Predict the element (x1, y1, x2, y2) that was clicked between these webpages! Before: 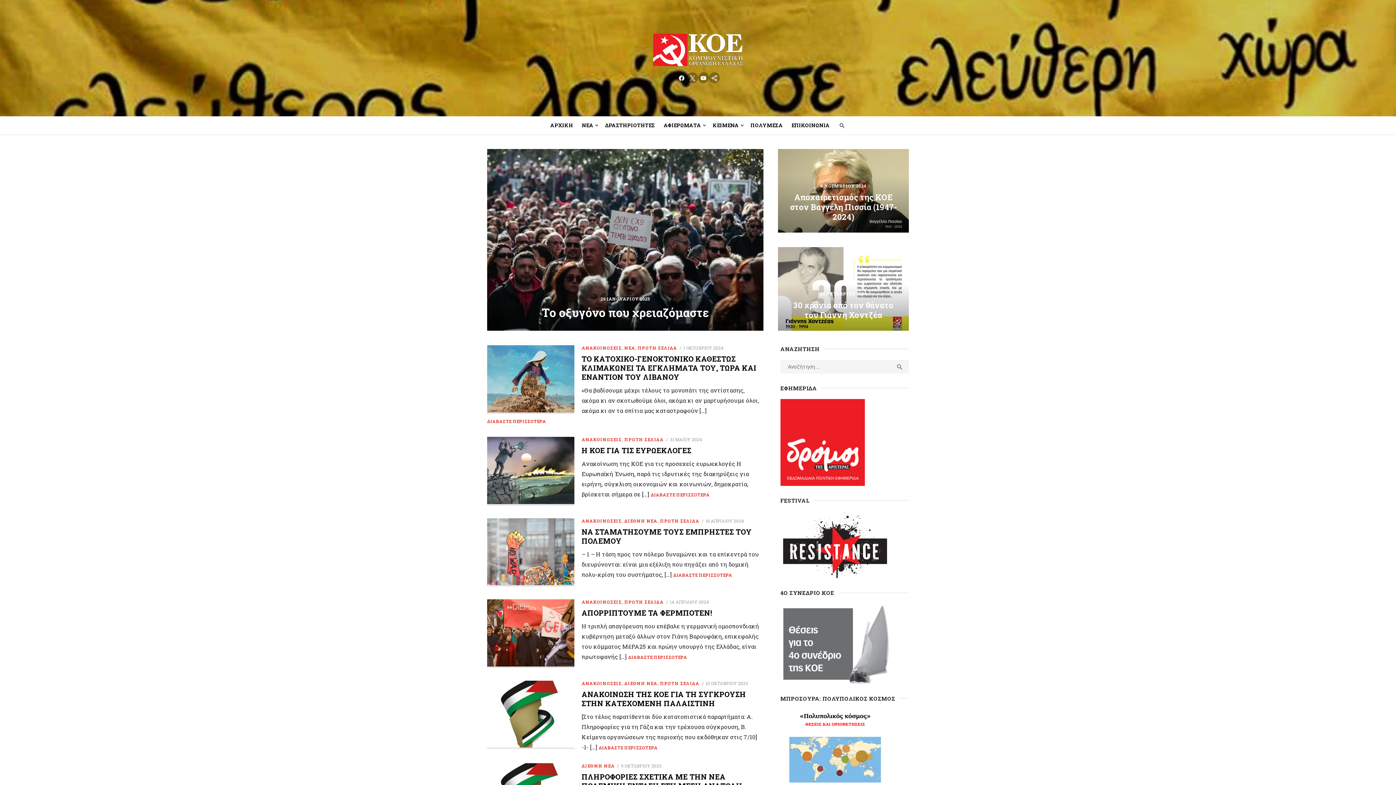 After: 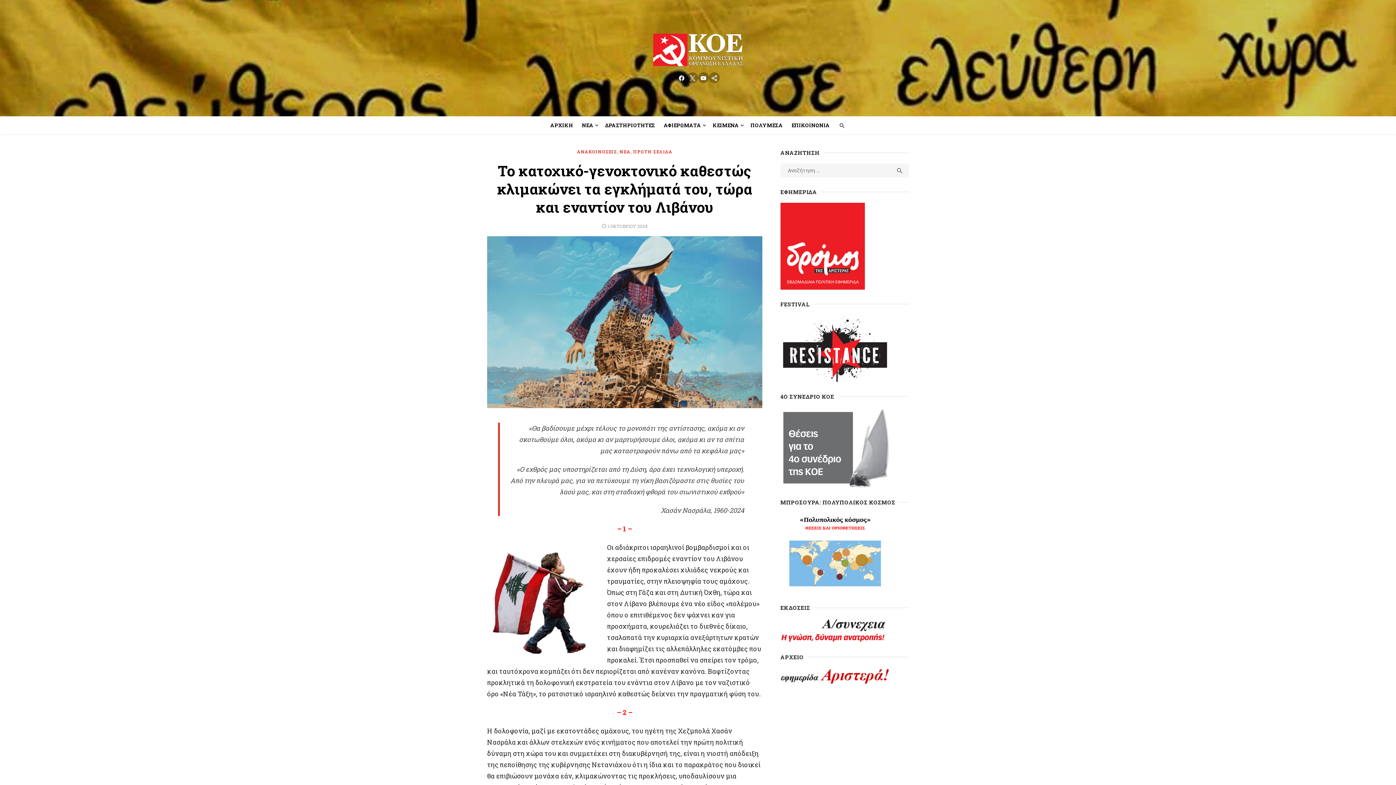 Action: label: TO ΚΑΤΟΧΙΚΟ-ΓΕΝΟΚΤΟΝΙΚΟ ΚΑΘΕΣΤΩΣ ΚΛΙΜΑΚΩΝΕΙ ΤΑ ΕΓΚΛΗΜΑΤΑ ΤΟΥ, ΤΩΡΑ ΚΑΙ ΕΝΑΝΤΙΟΝ ΤΟΥ ΛΙΒΑΝΟΥ bbox: (581, 354, 756, 381)